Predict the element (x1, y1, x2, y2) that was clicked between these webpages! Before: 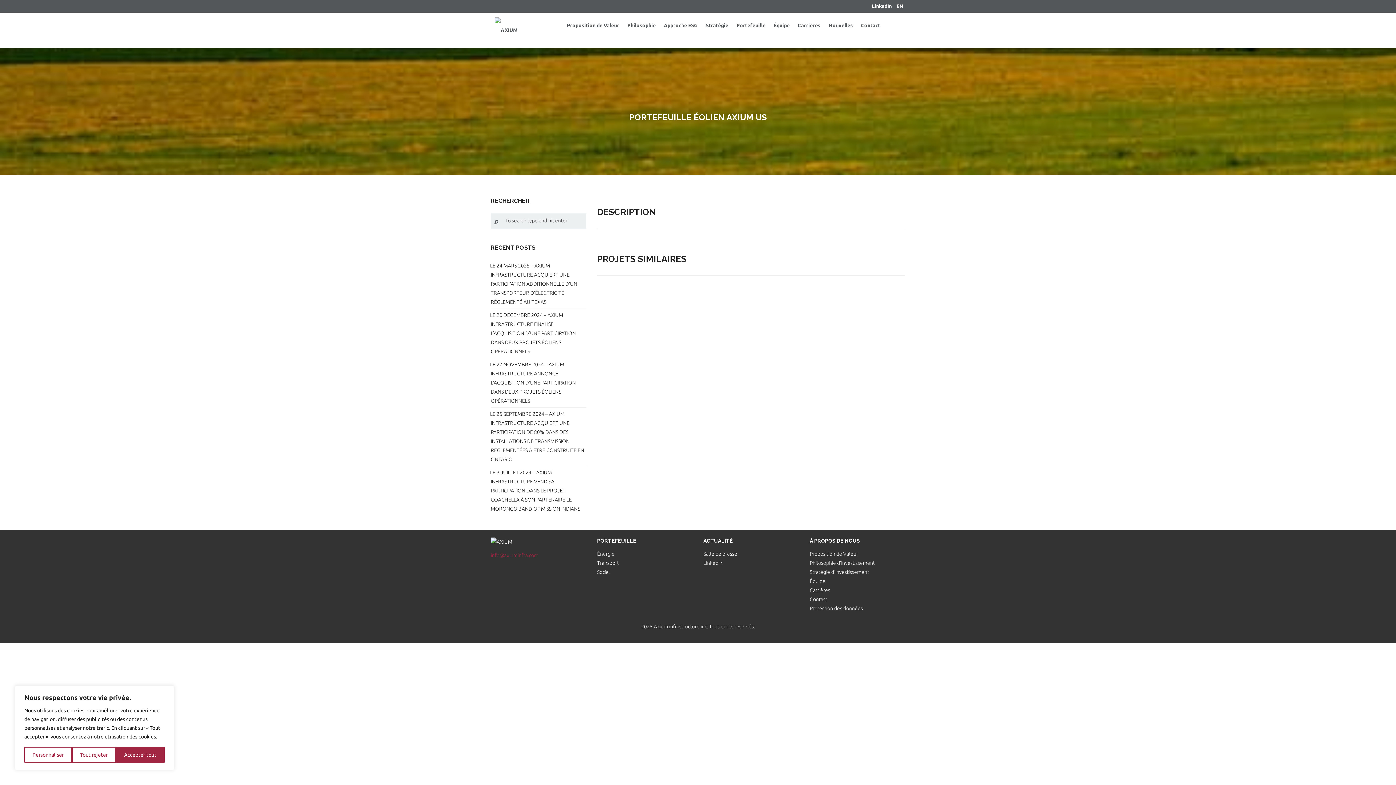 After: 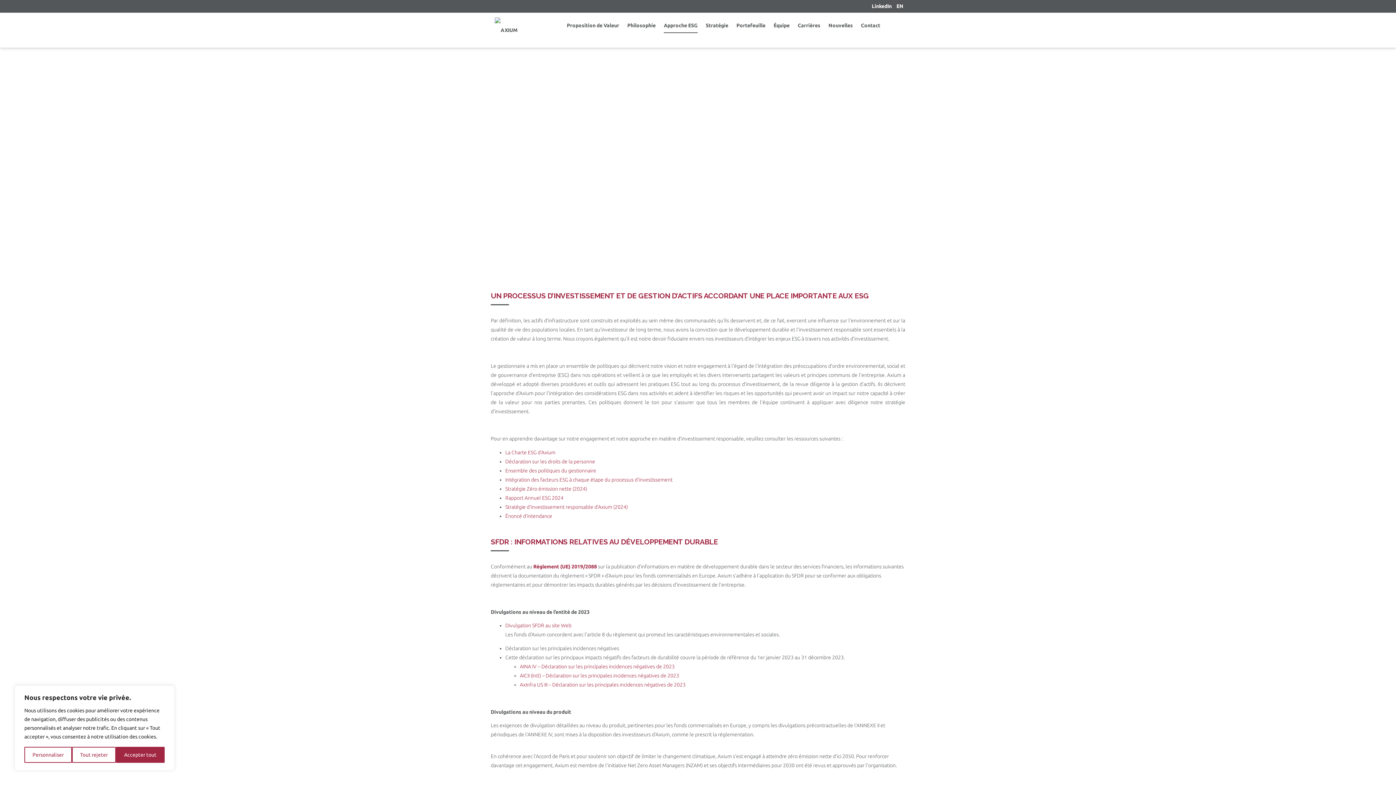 Action: bbox: (659, 12, 701, 38) label: Approche ESG